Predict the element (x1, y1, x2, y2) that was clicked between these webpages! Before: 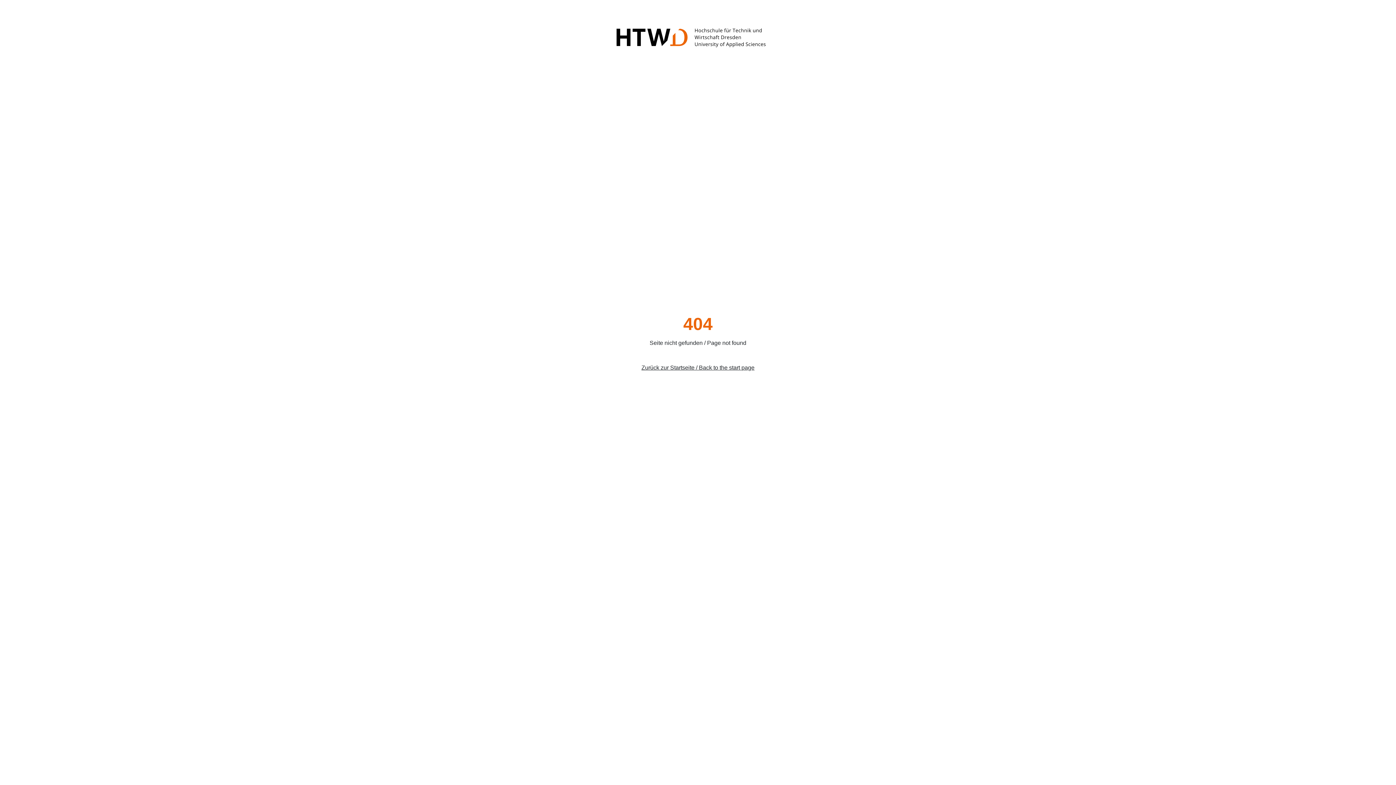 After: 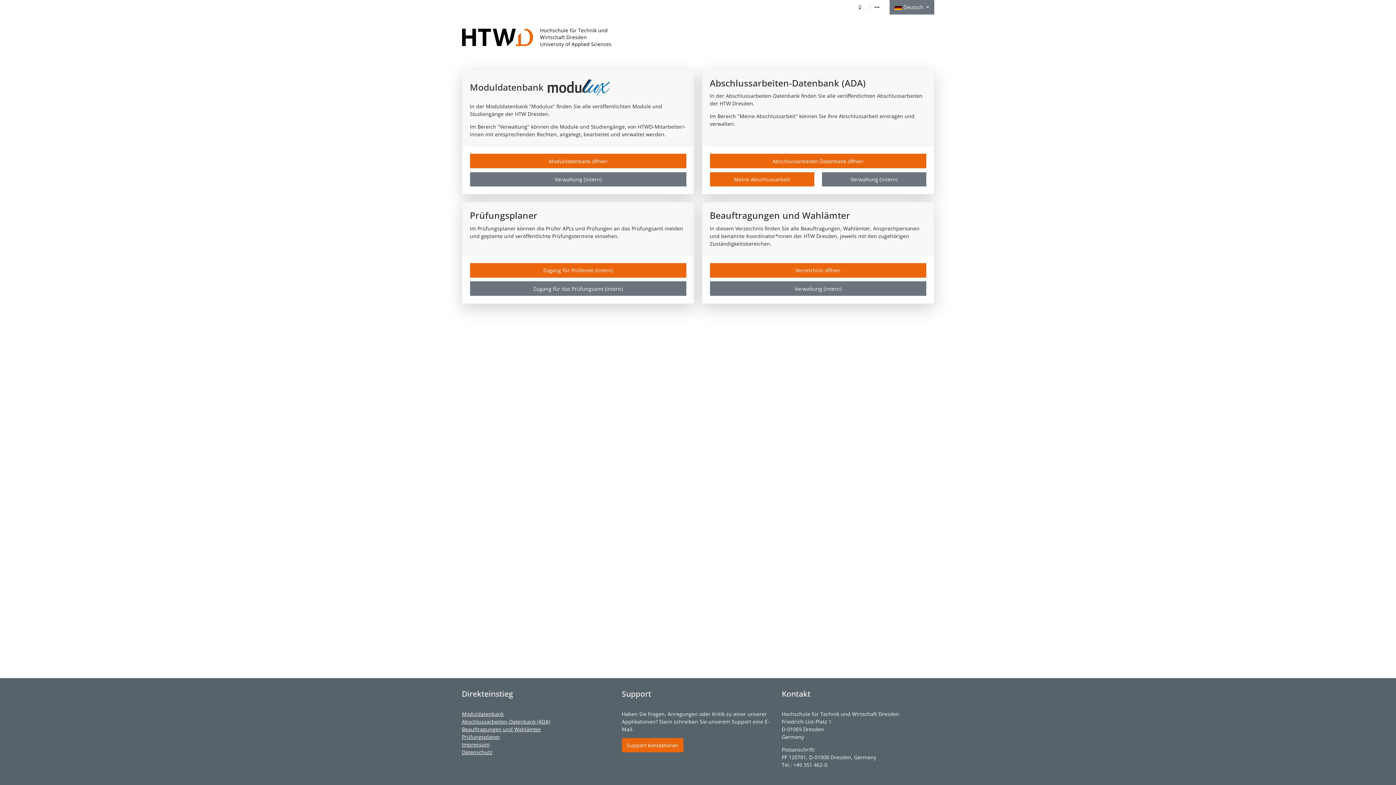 Action: bbox: (616, 55, 779, 61)